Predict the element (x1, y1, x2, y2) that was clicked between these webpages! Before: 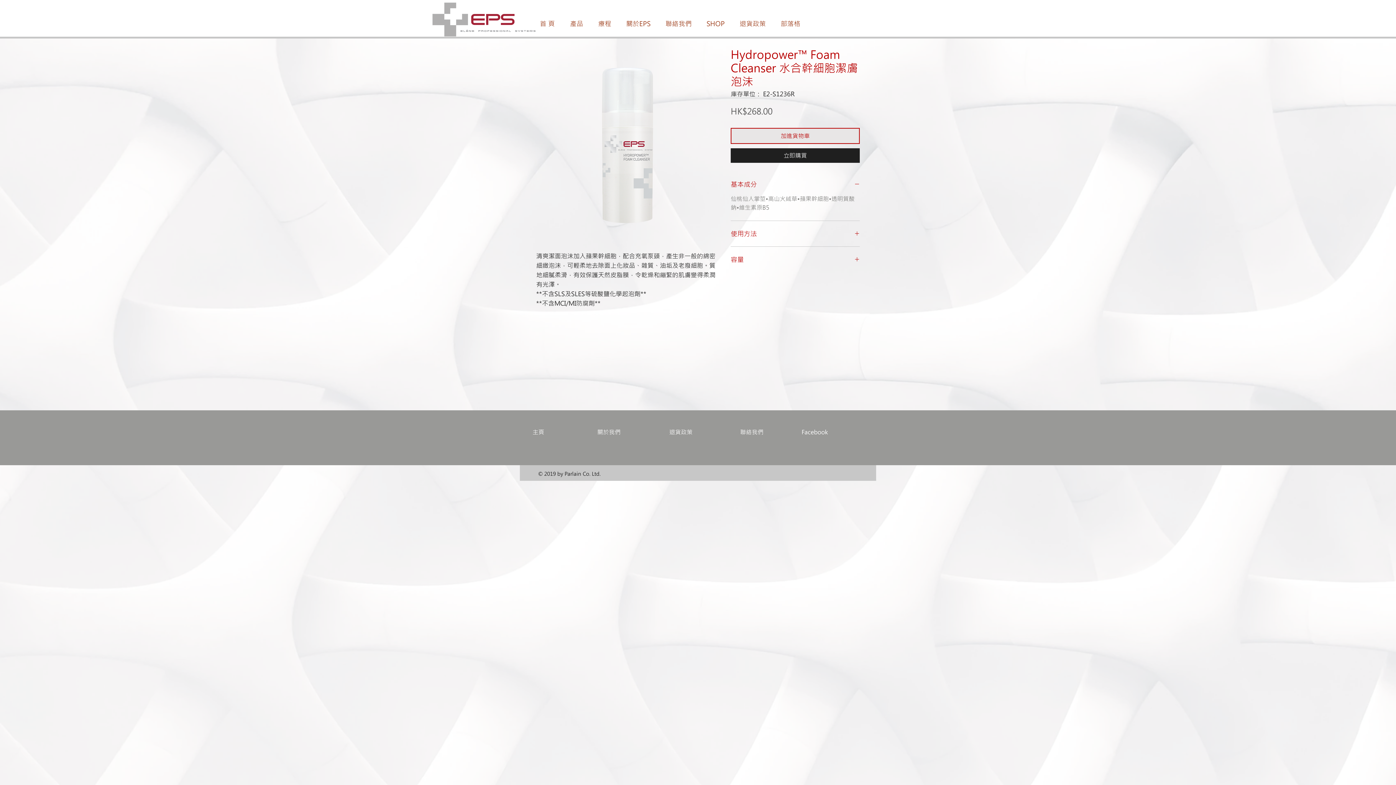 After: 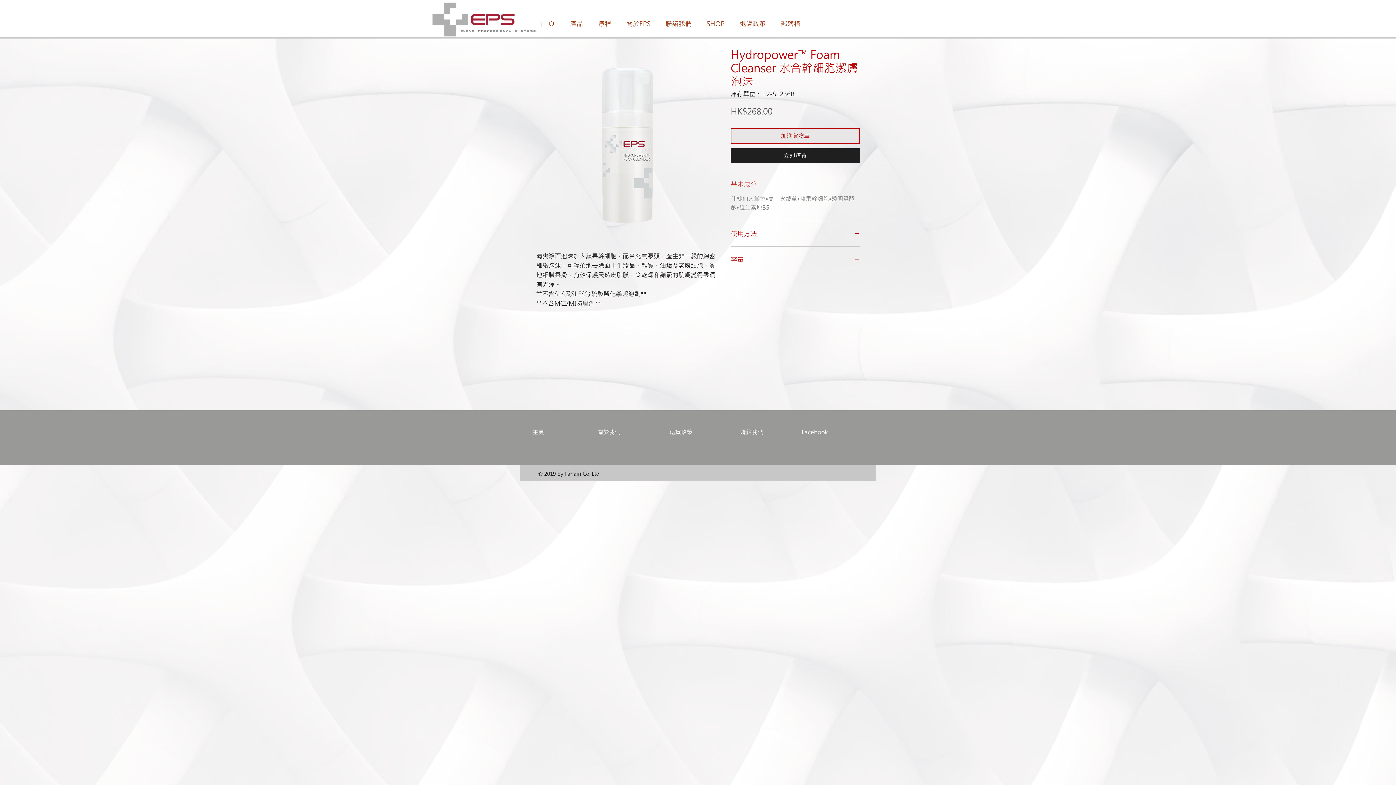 Action: bbox: (730, 180, 860, 188) label: 基本成分